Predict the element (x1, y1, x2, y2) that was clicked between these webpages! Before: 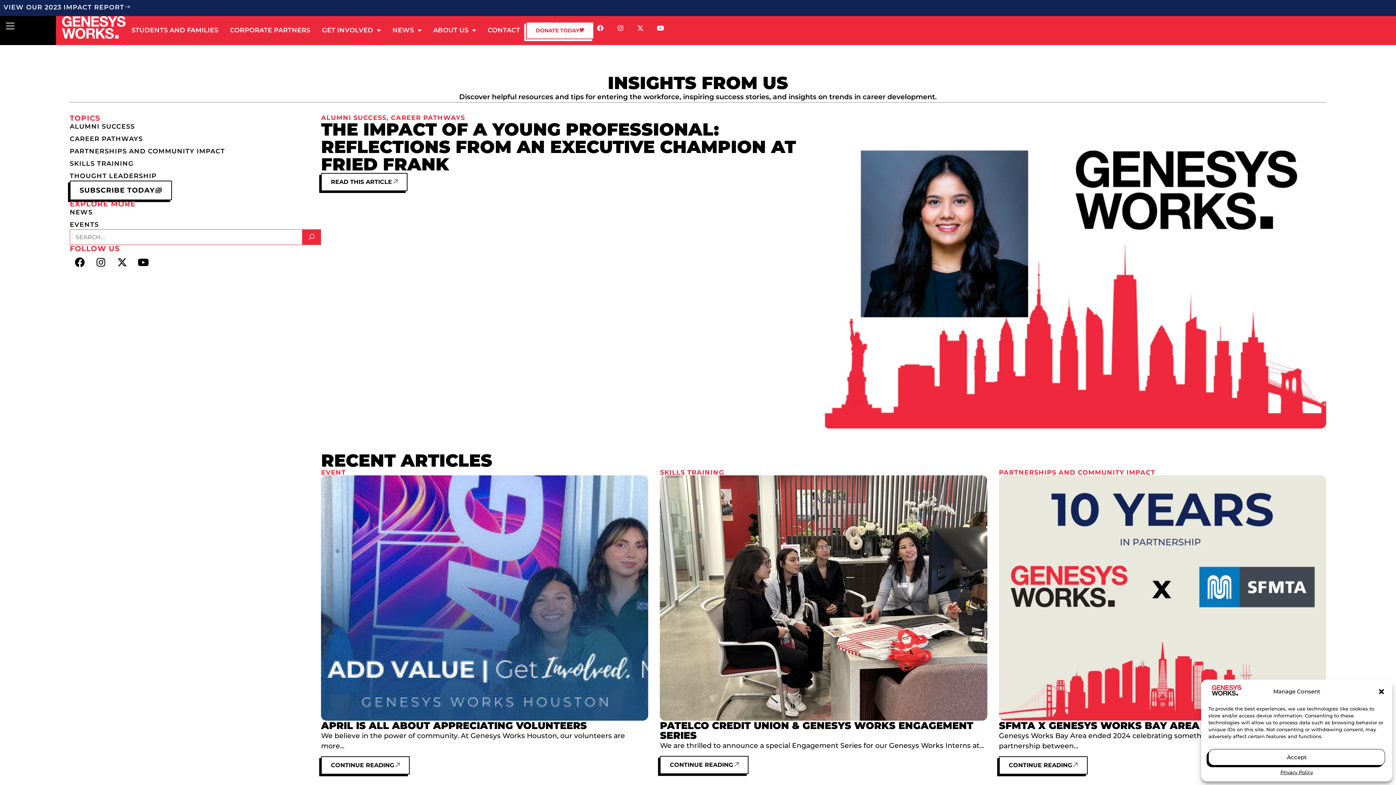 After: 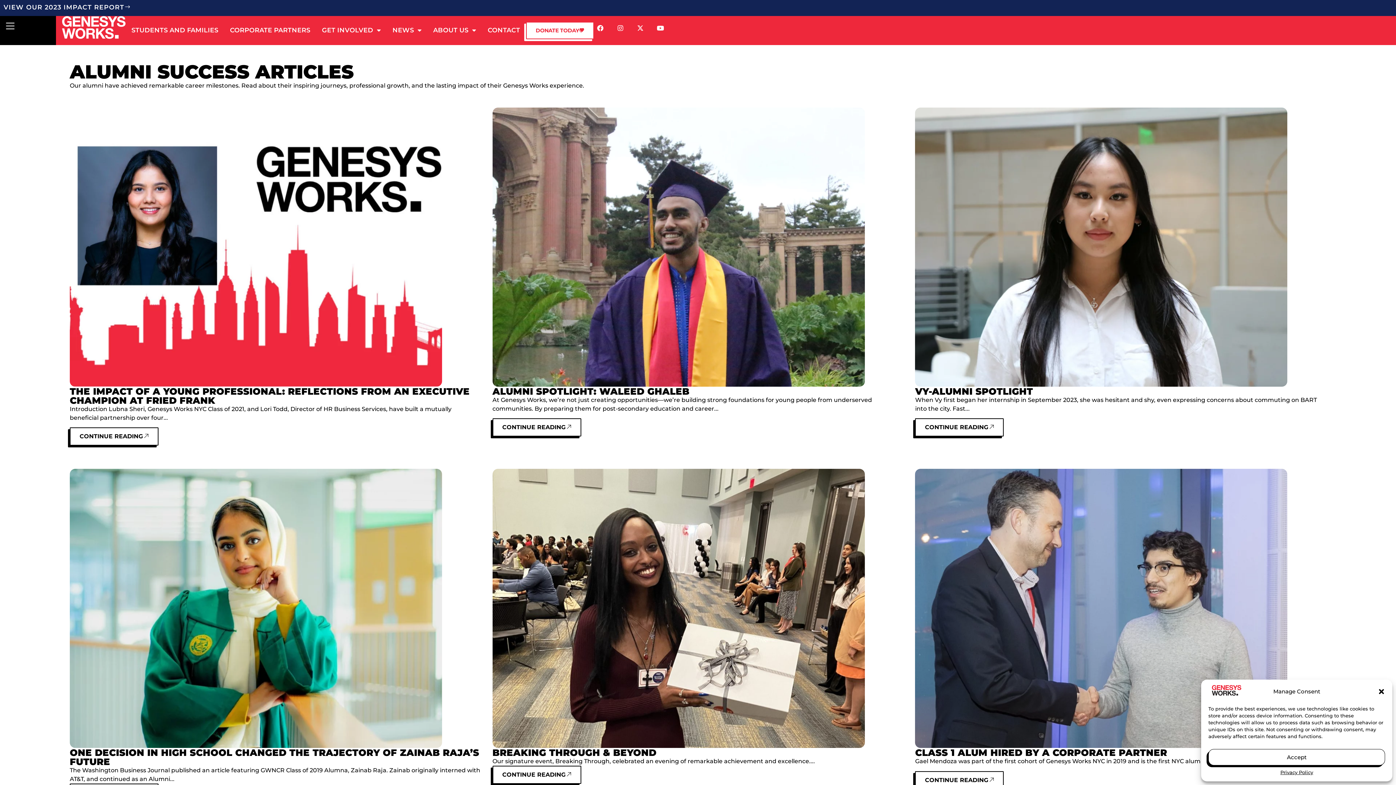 Action: label: ALUMNI SUCCESS bbox: (321, 113, 386, 121)